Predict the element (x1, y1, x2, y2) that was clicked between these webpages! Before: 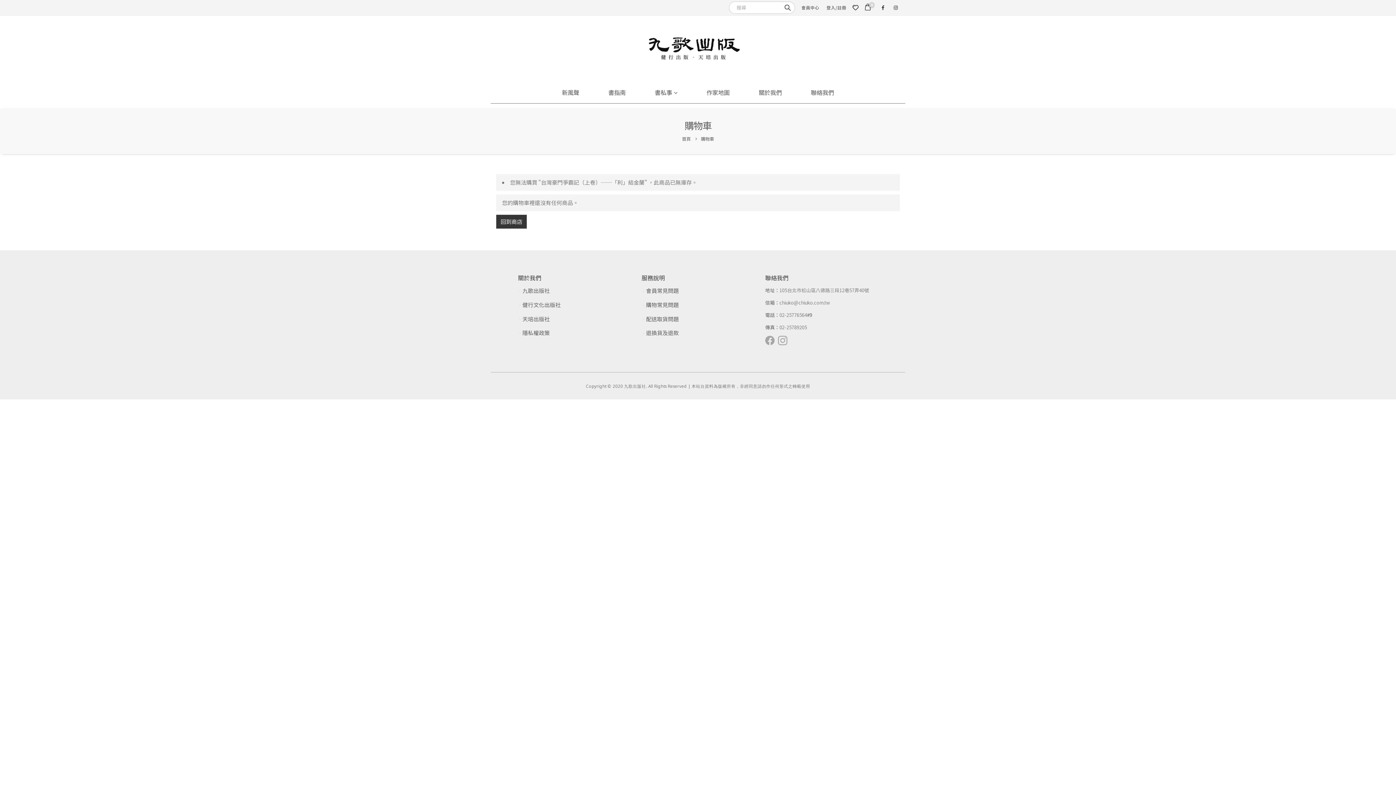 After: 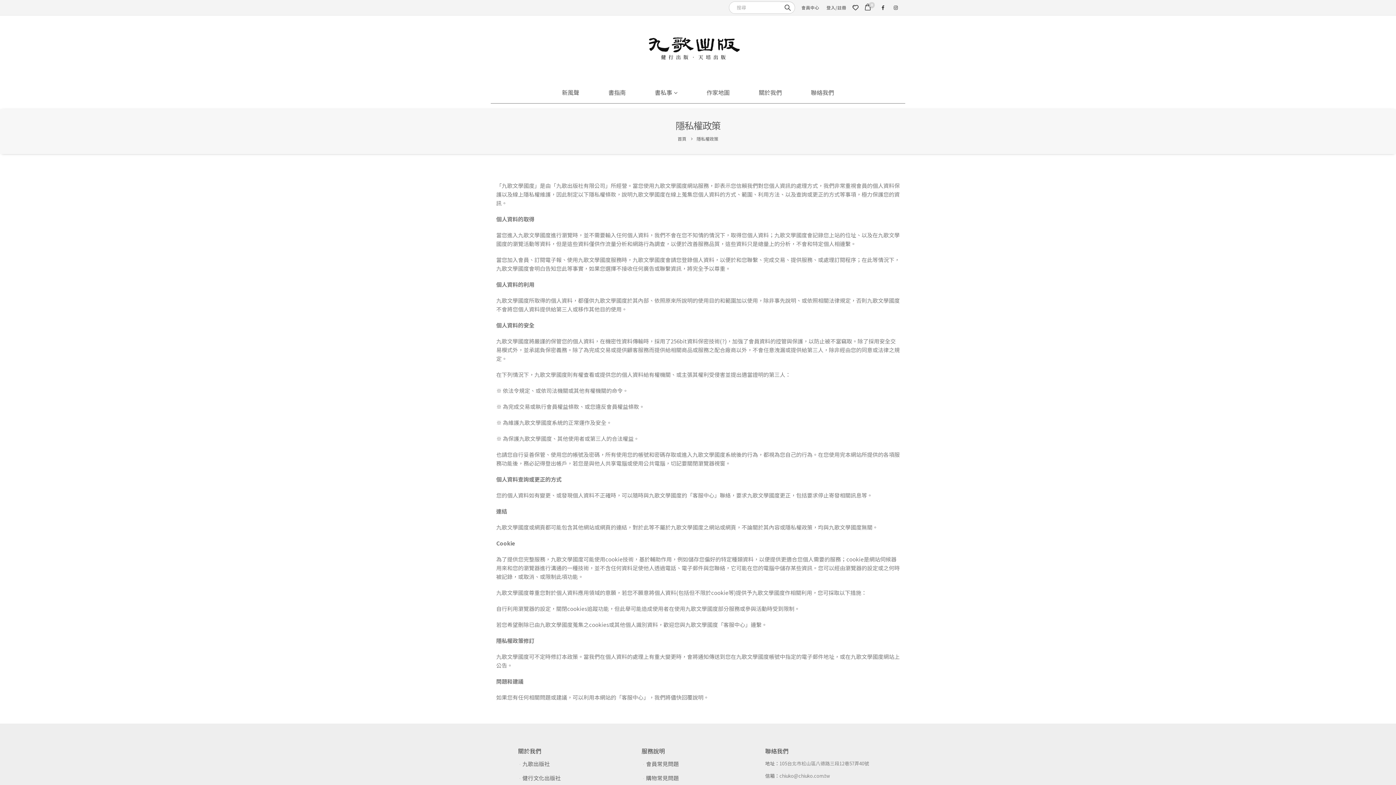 Action: bbox: (522, 329, 549, 336) label: 隱私權政策